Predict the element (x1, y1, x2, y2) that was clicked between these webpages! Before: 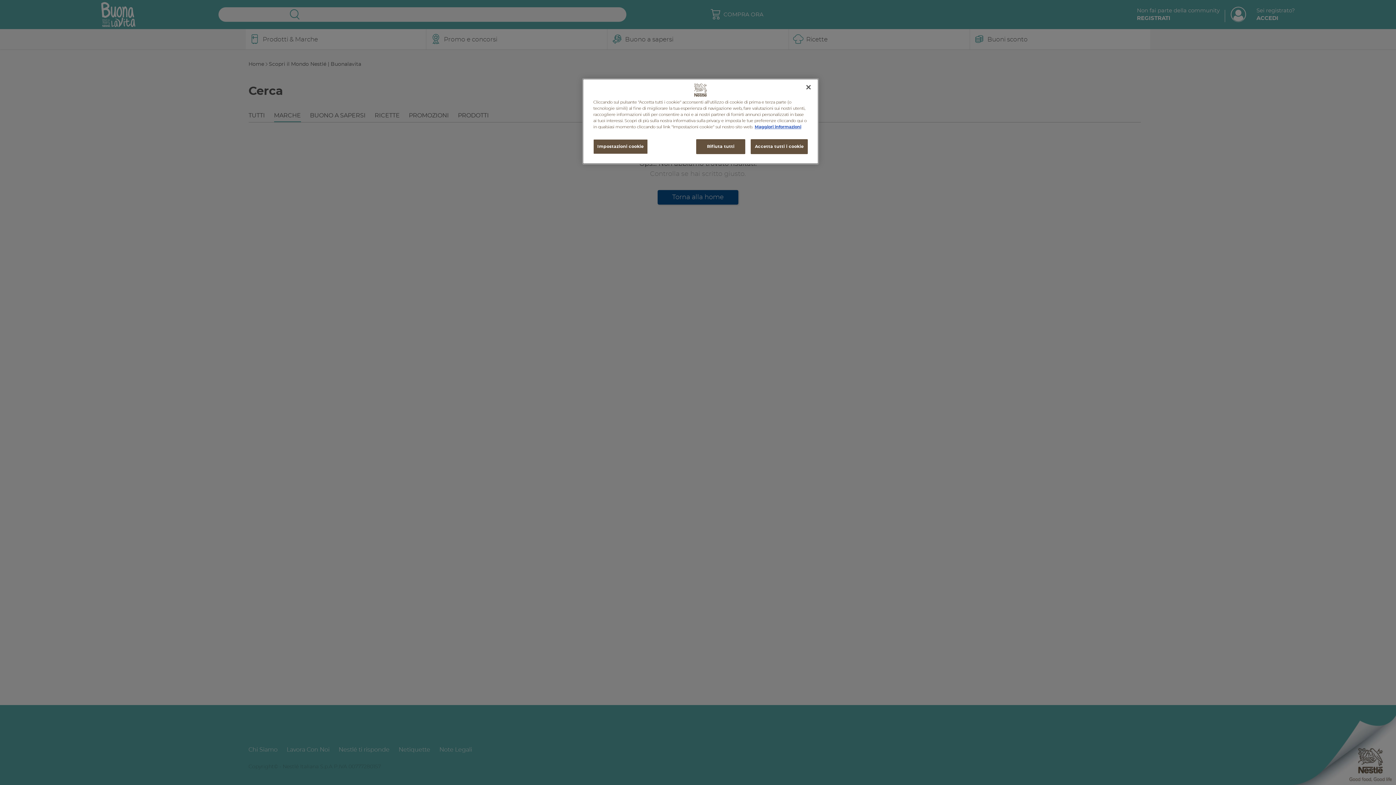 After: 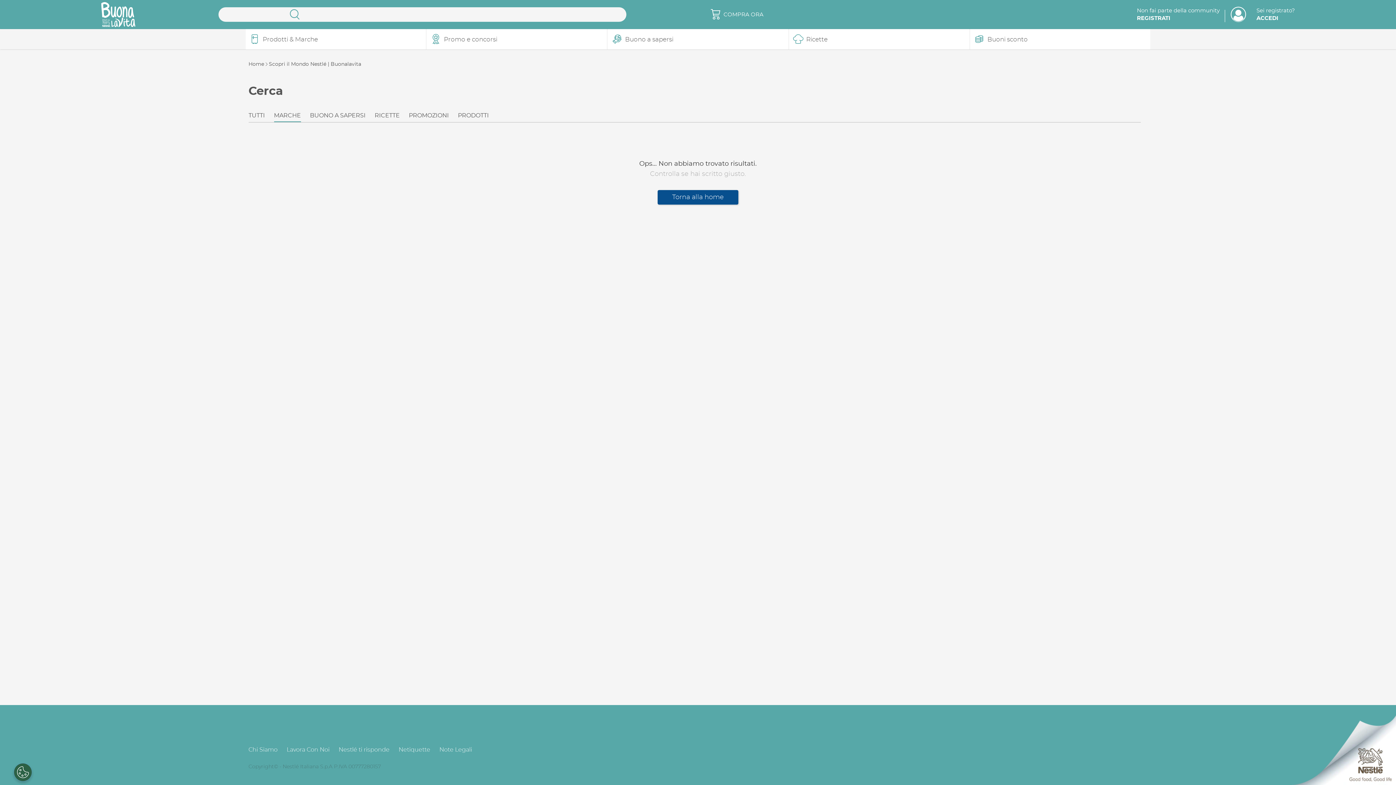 Action: label: Accetta tutti i cookie bbox: (751, 139, 808, 154)